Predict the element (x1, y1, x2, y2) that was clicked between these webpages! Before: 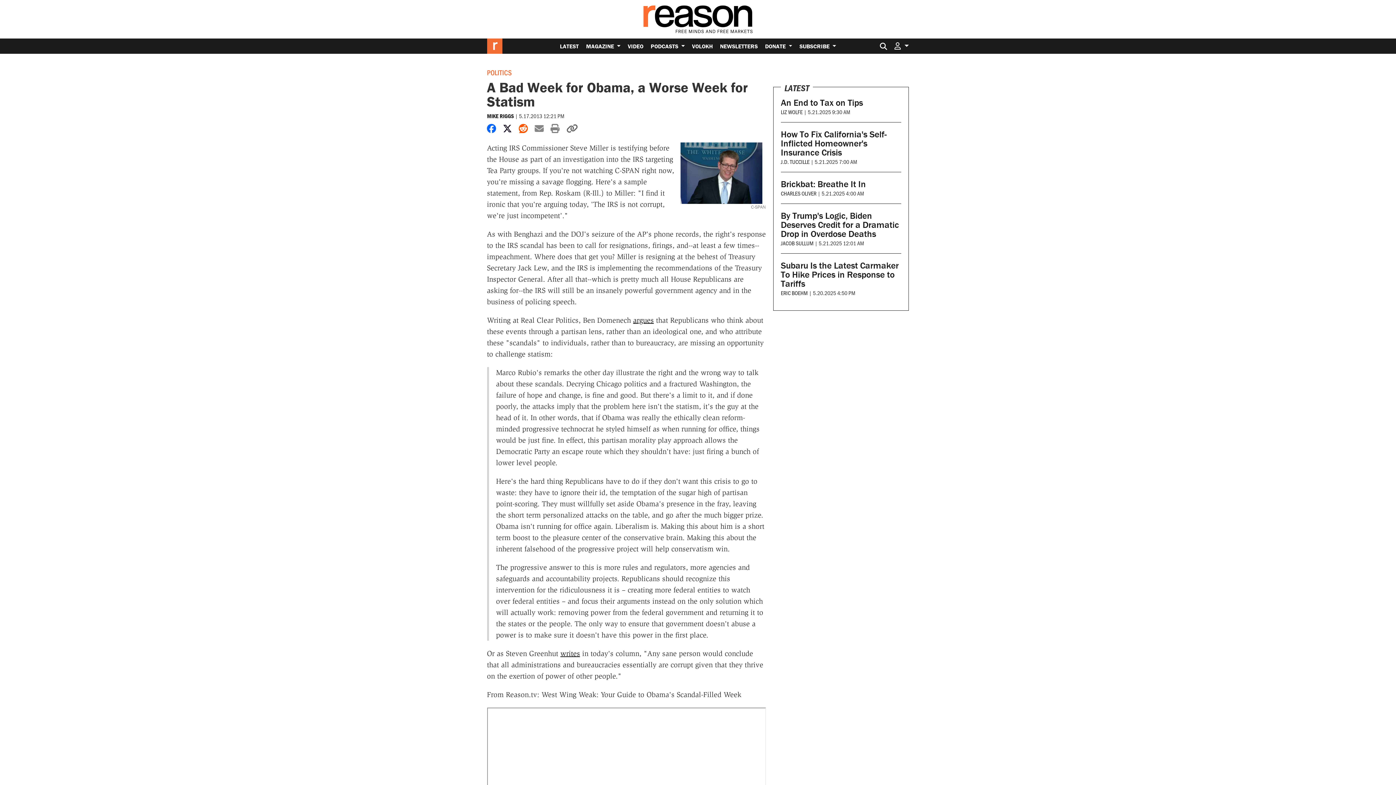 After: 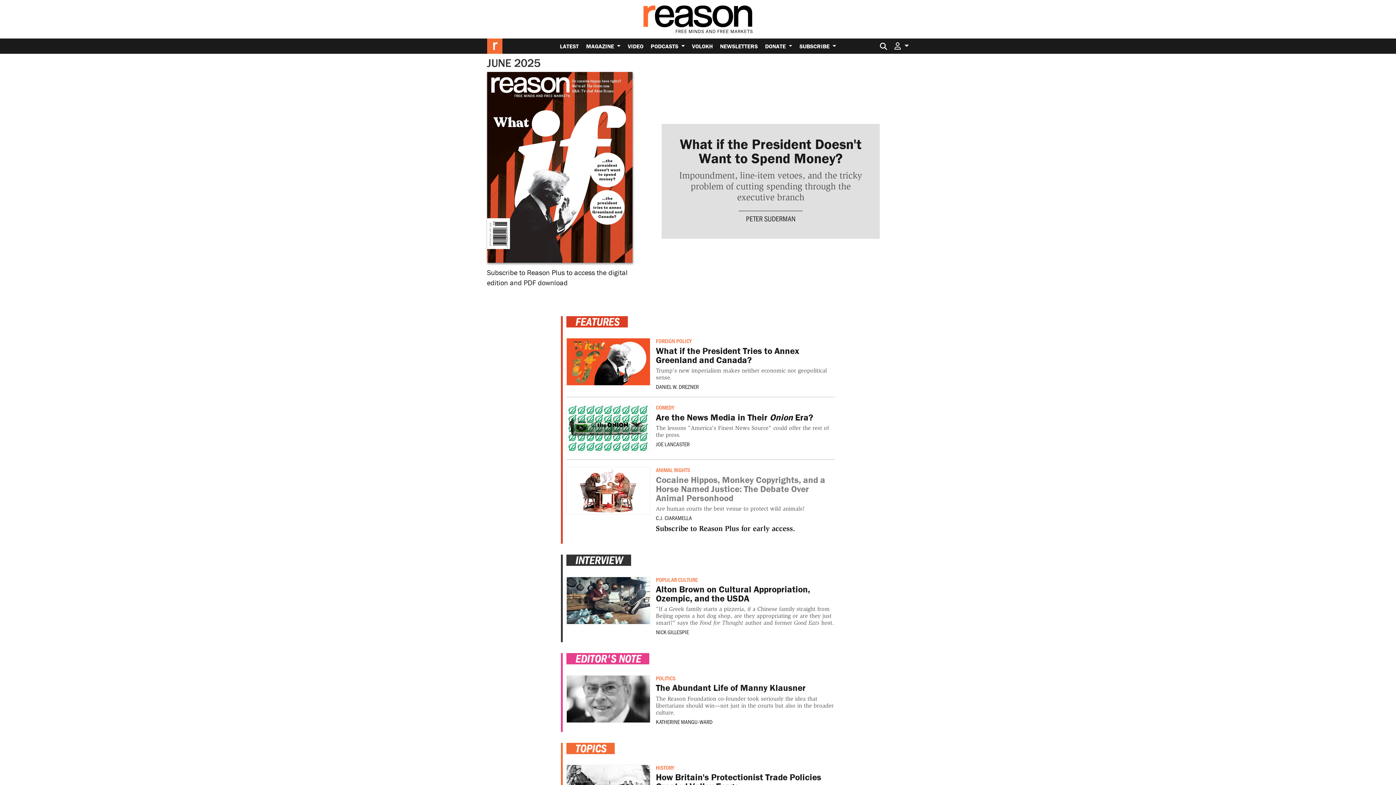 Action: label: MAGAZINE  bbox: (582, 38, 624, 53)